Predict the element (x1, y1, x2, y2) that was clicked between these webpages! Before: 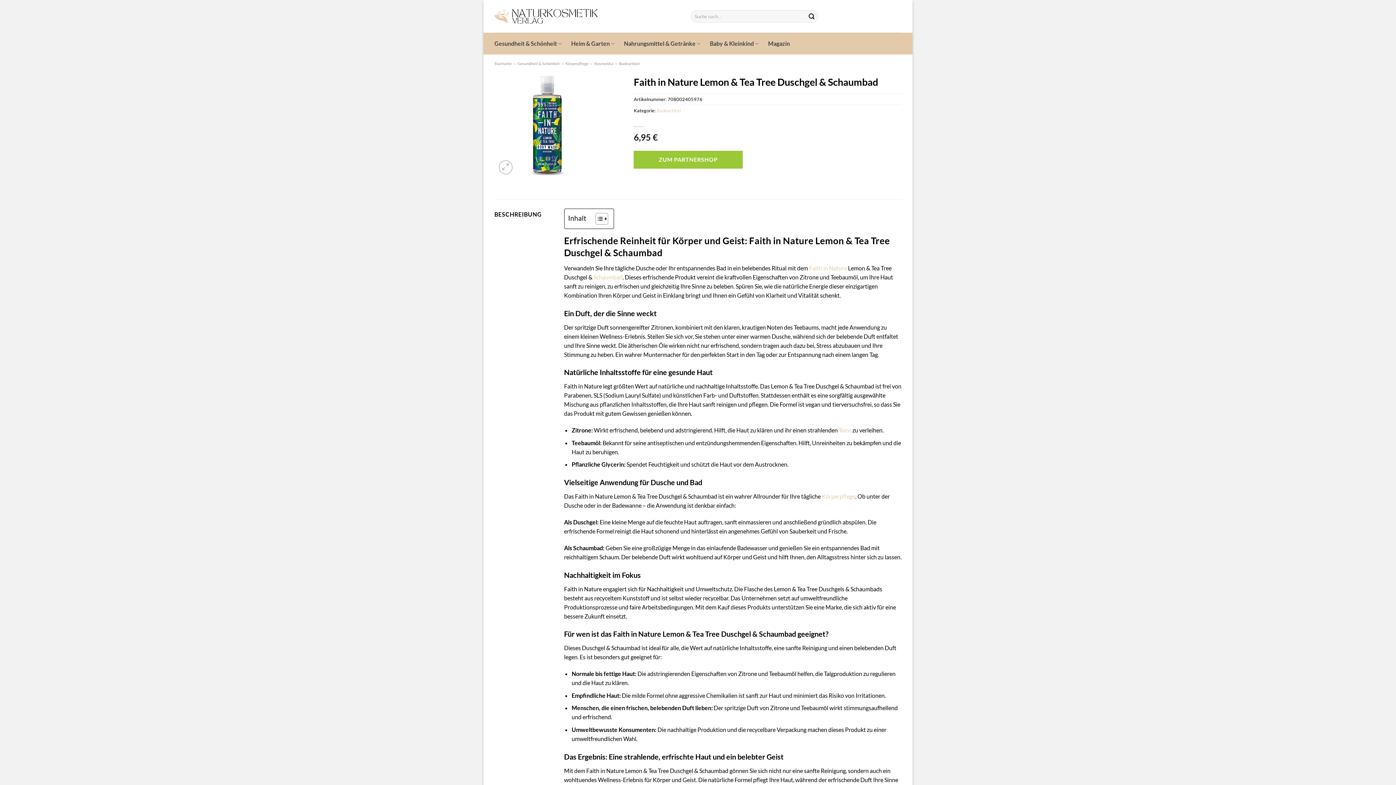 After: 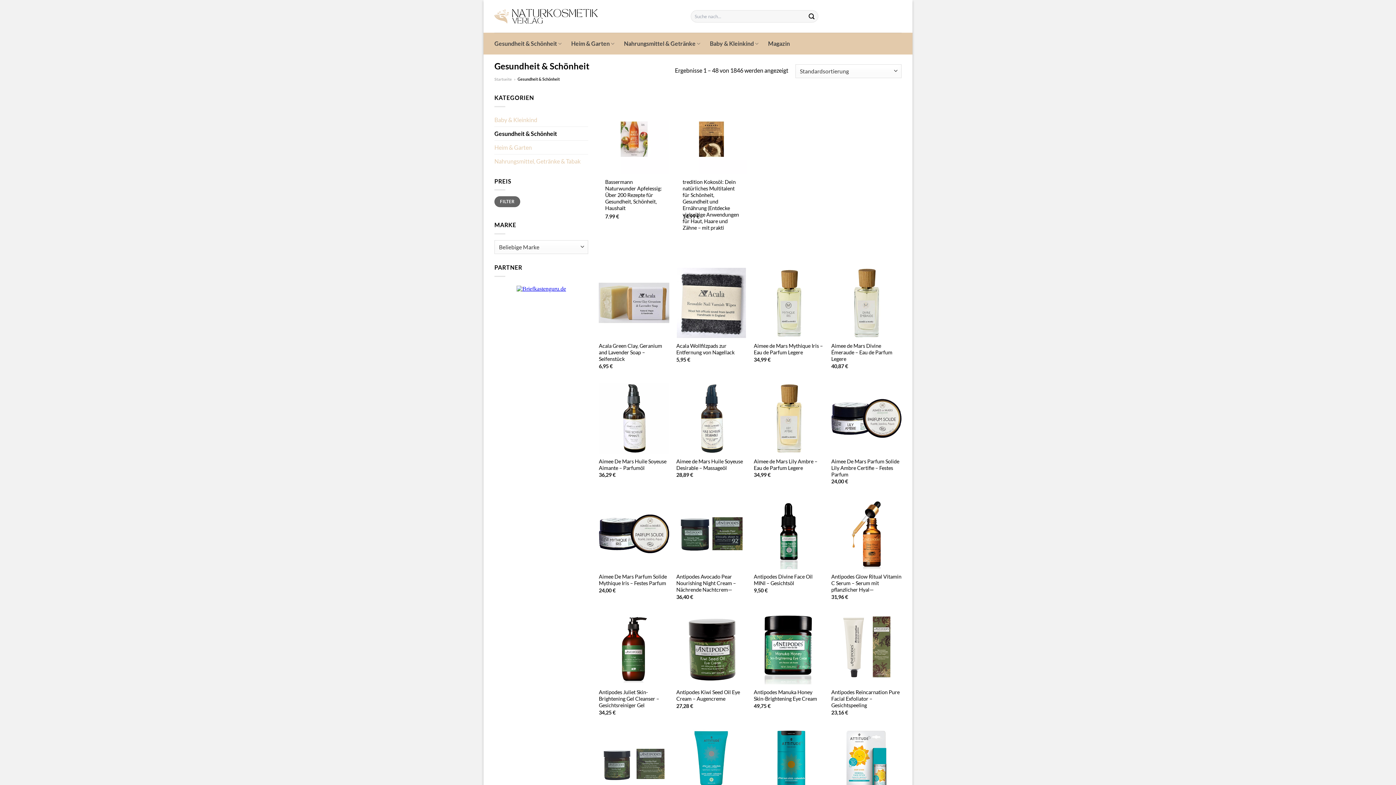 Action: label: Gesundheit & Schönheit bbox: (494, 36, 561, 50)